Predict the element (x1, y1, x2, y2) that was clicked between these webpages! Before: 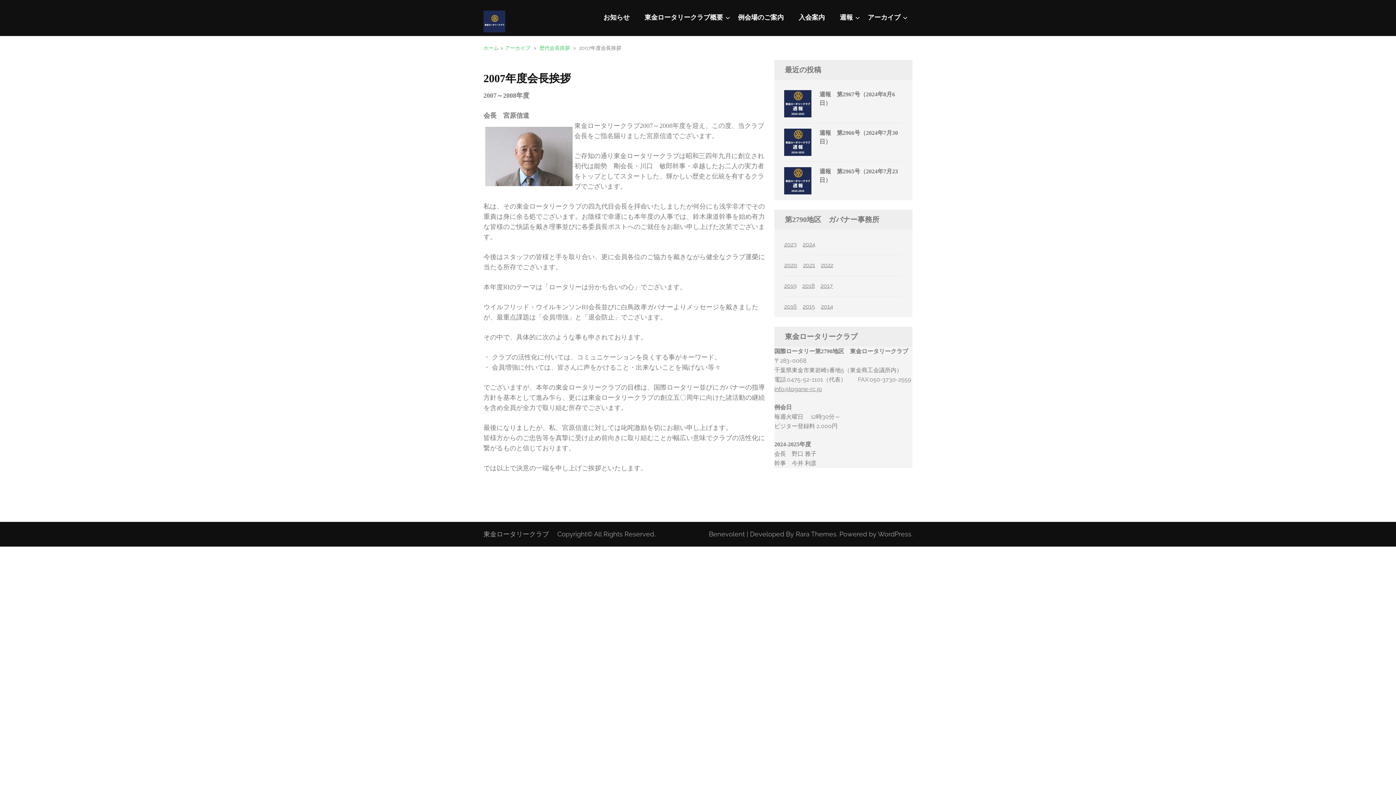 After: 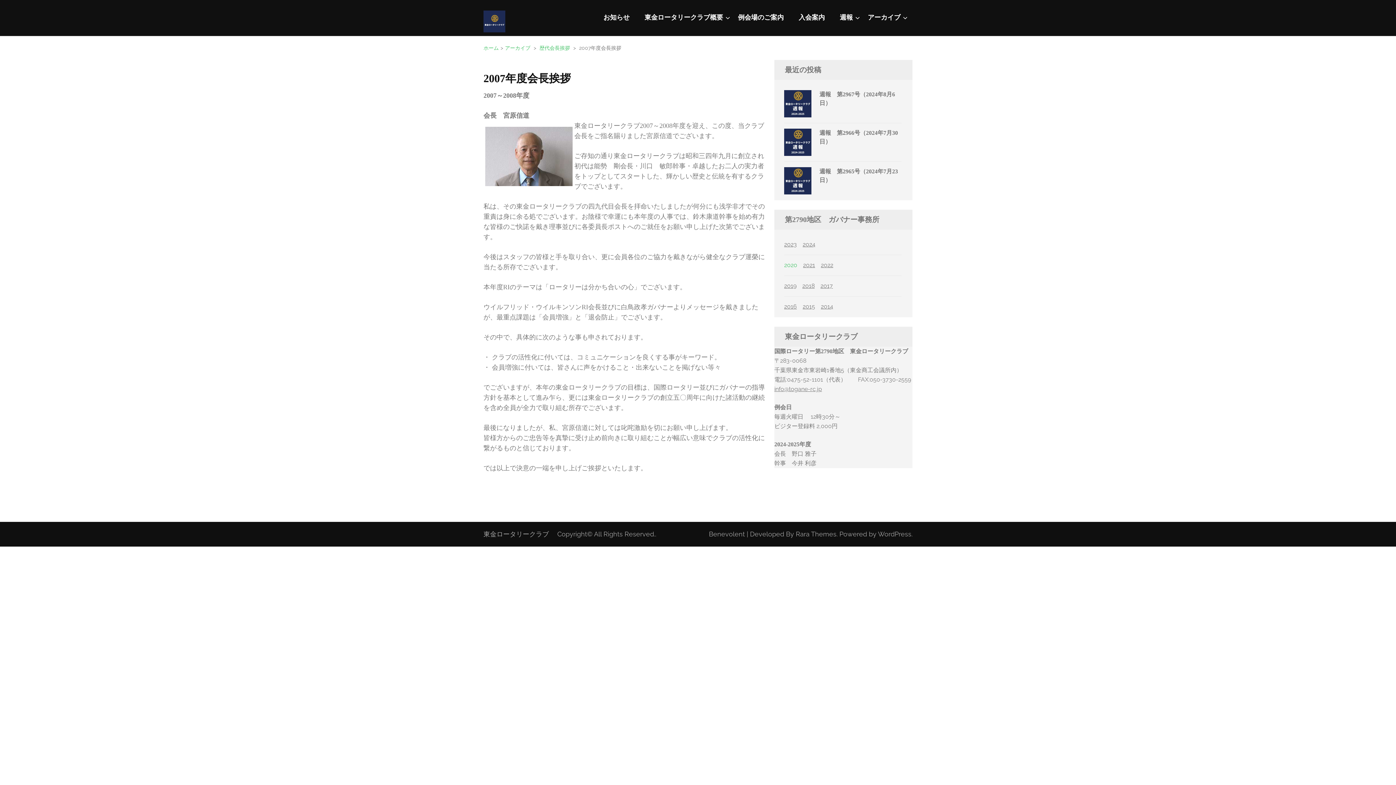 Action: bbox: (784, 261, 797, 268) label: 2020